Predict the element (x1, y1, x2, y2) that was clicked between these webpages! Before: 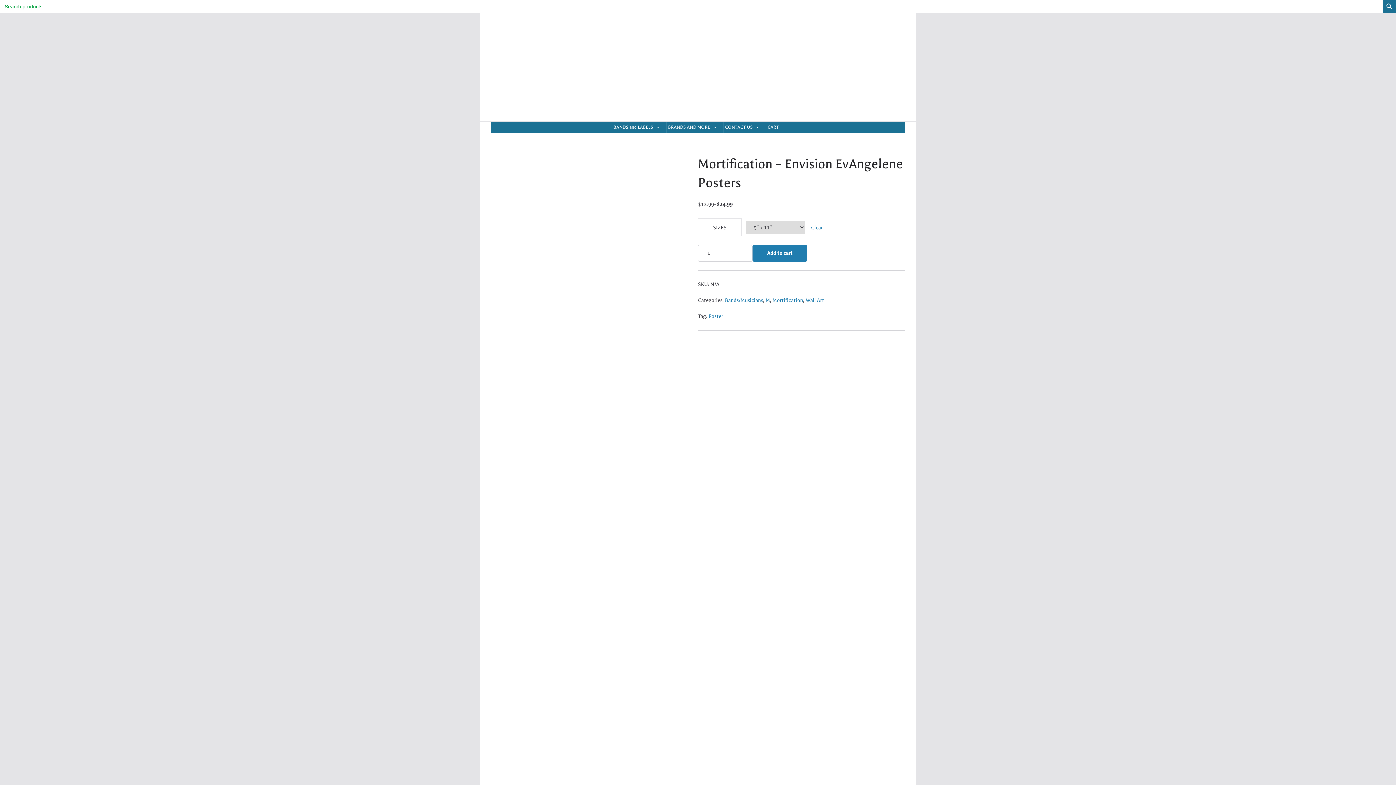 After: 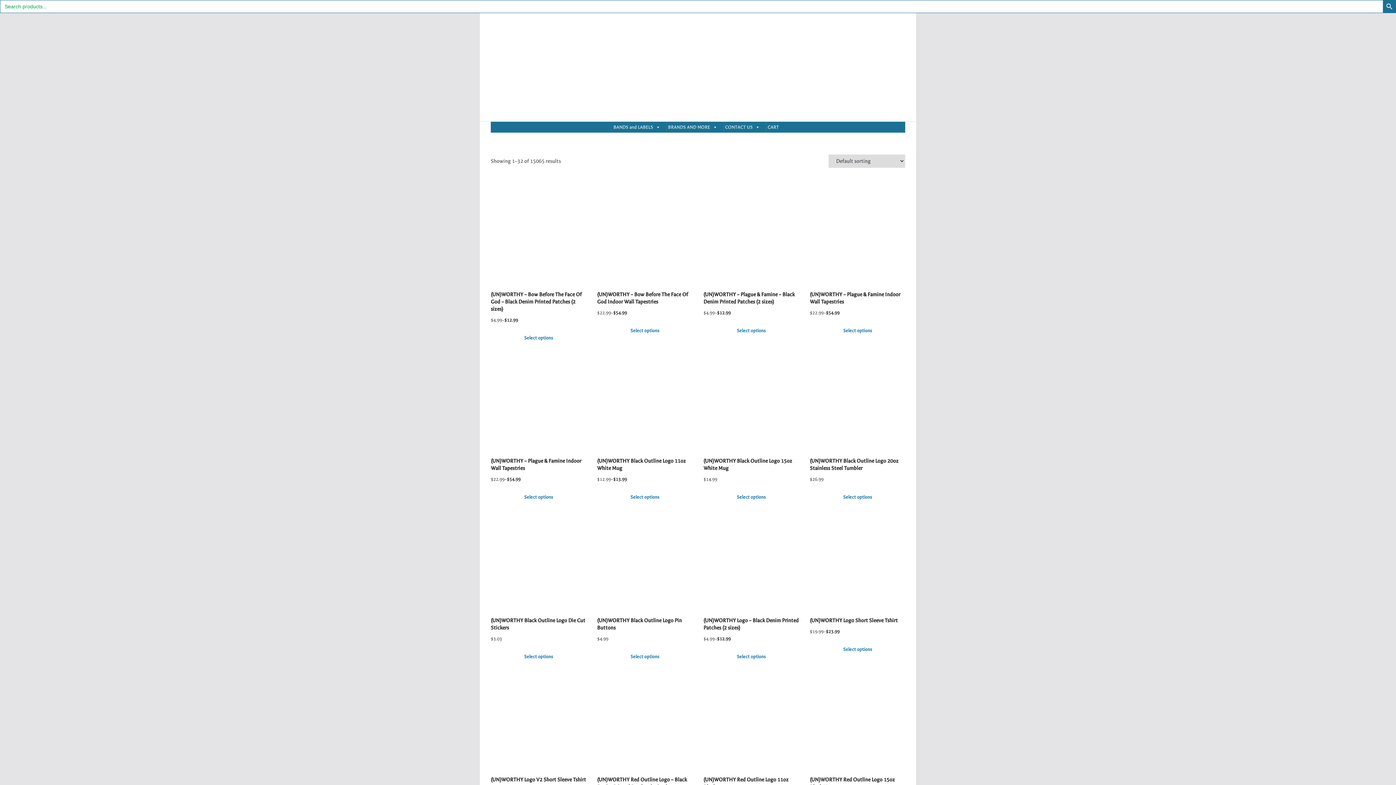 Action: label: Bands/Musicians bbox: (725, 297, 763, 303)